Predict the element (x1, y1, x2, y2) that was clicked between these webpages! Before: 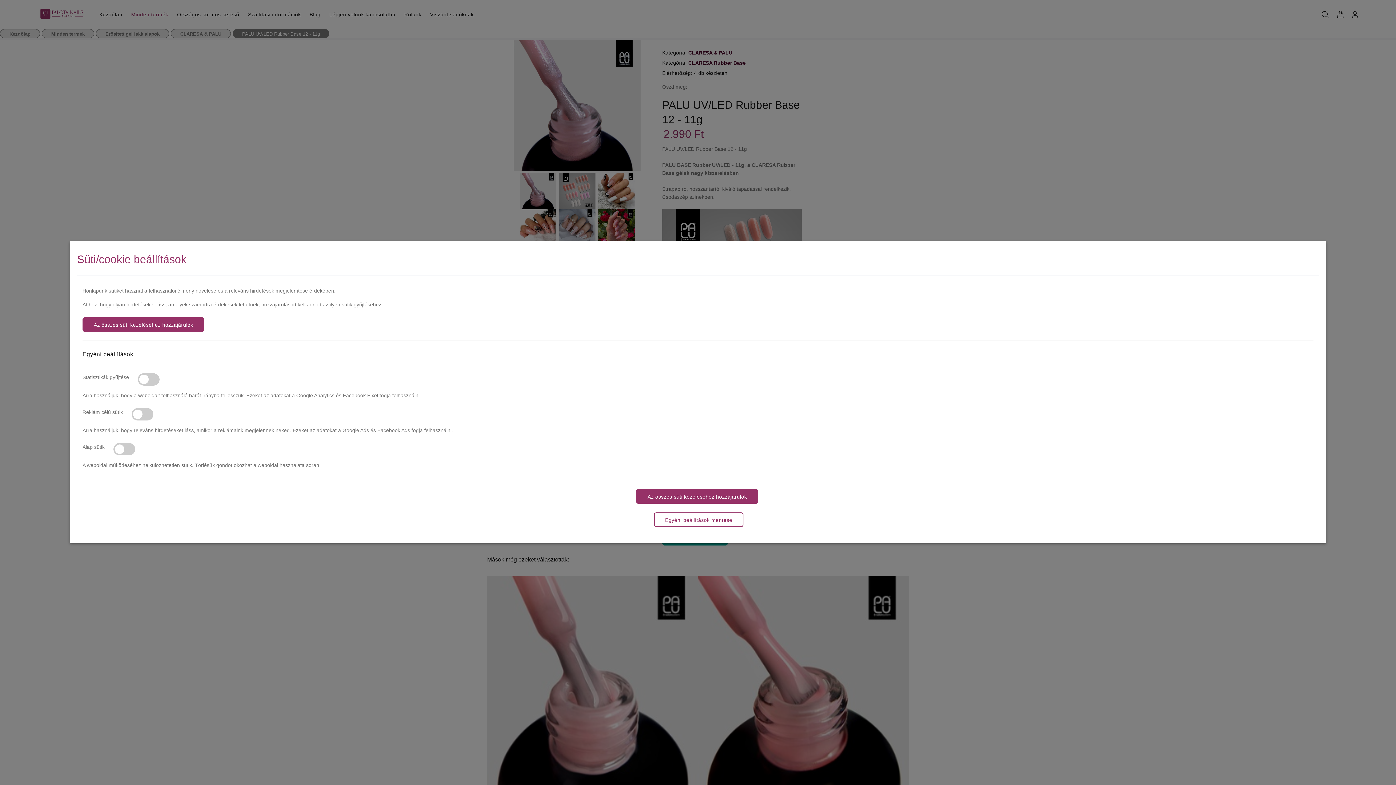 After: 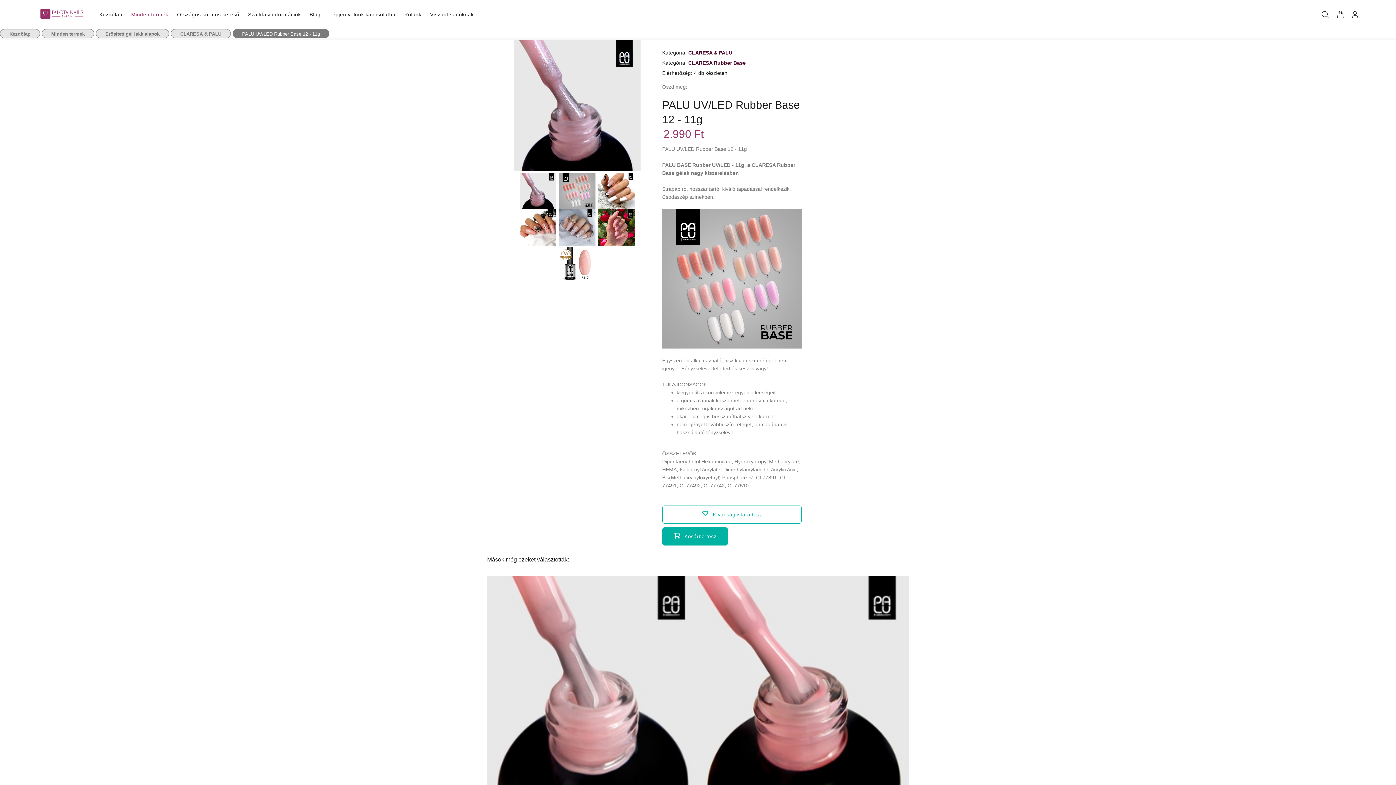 Action: label: Az összes süti kezeléséhez hozzájárulok bbox: (636, 489, 758, 504)